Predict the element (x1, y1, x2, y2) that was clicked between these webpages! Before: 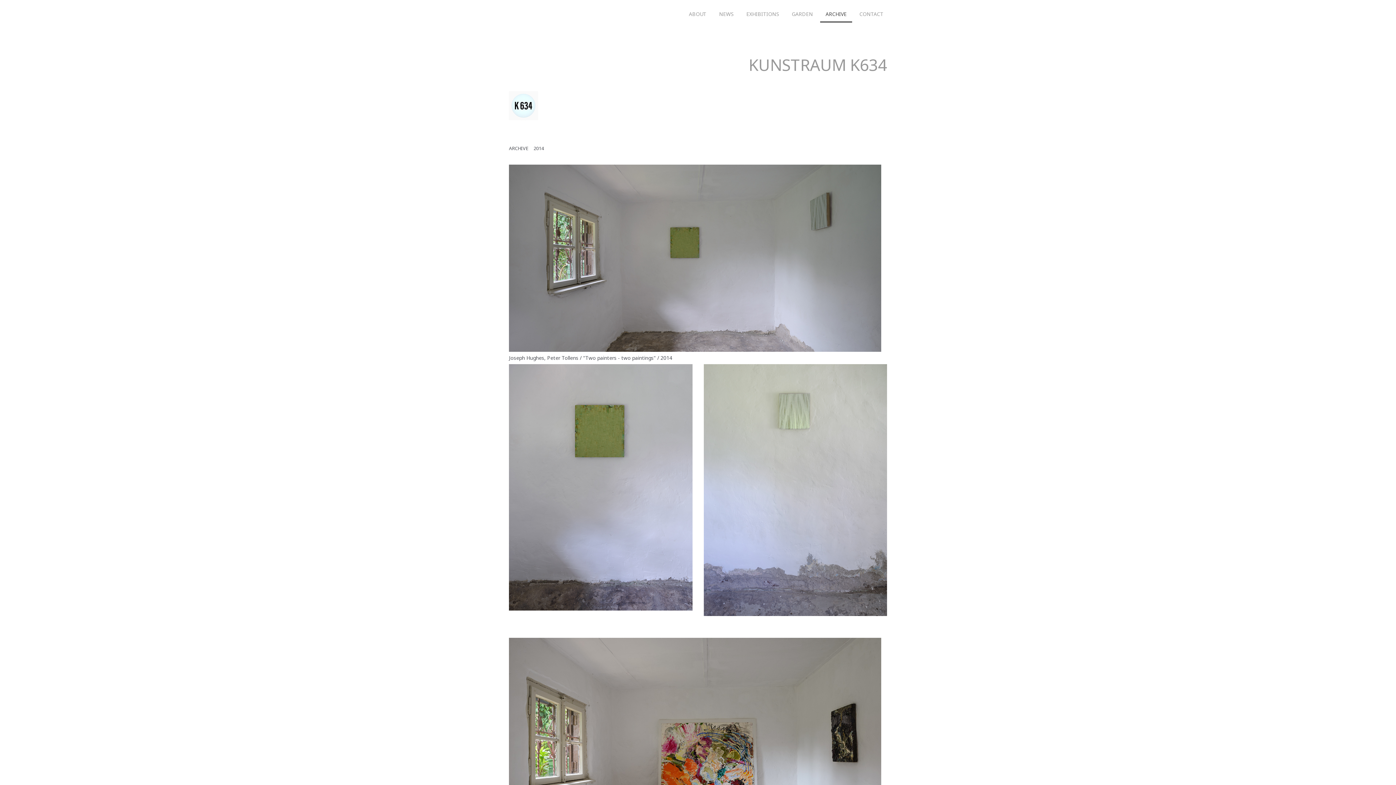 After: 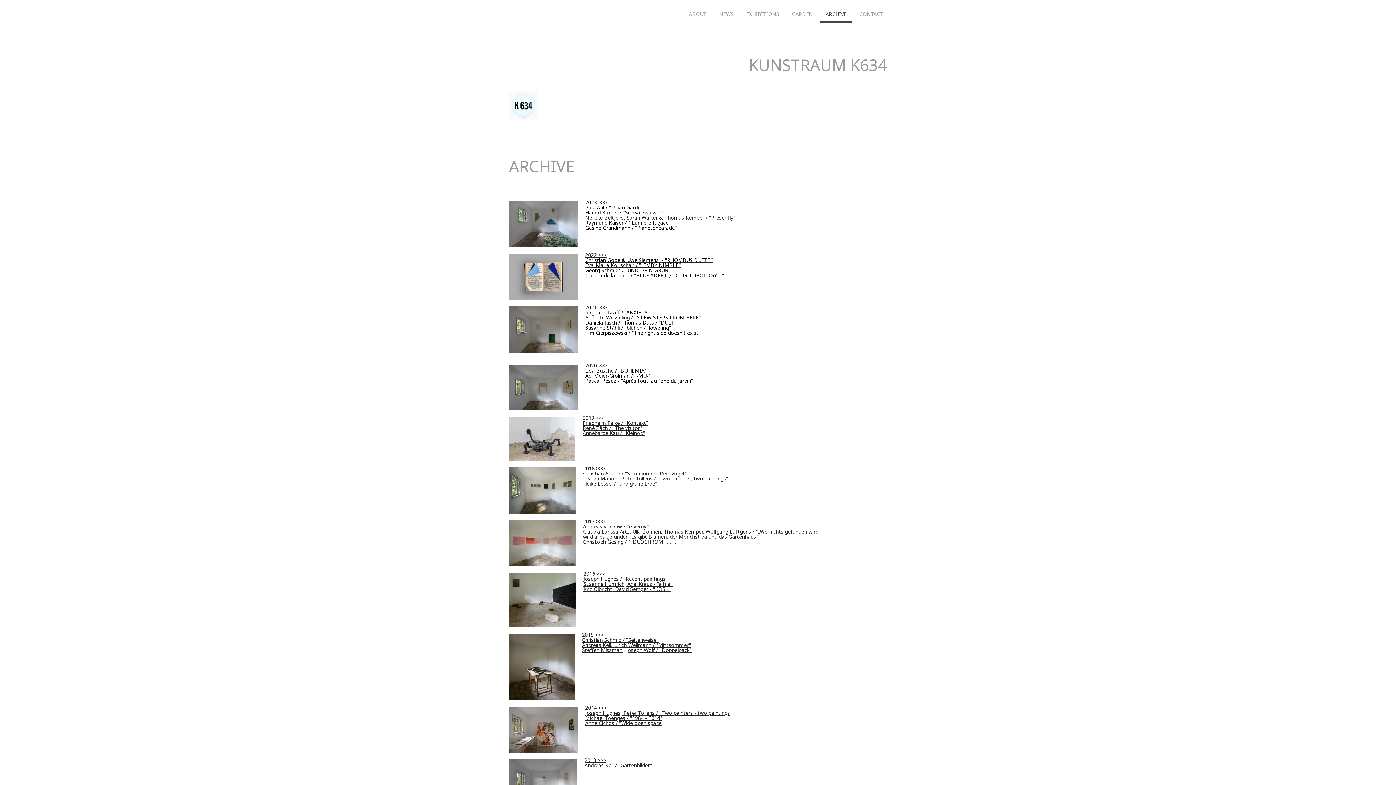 Action: label: ARCHIVE bbox: (820, 6, 852, 22)